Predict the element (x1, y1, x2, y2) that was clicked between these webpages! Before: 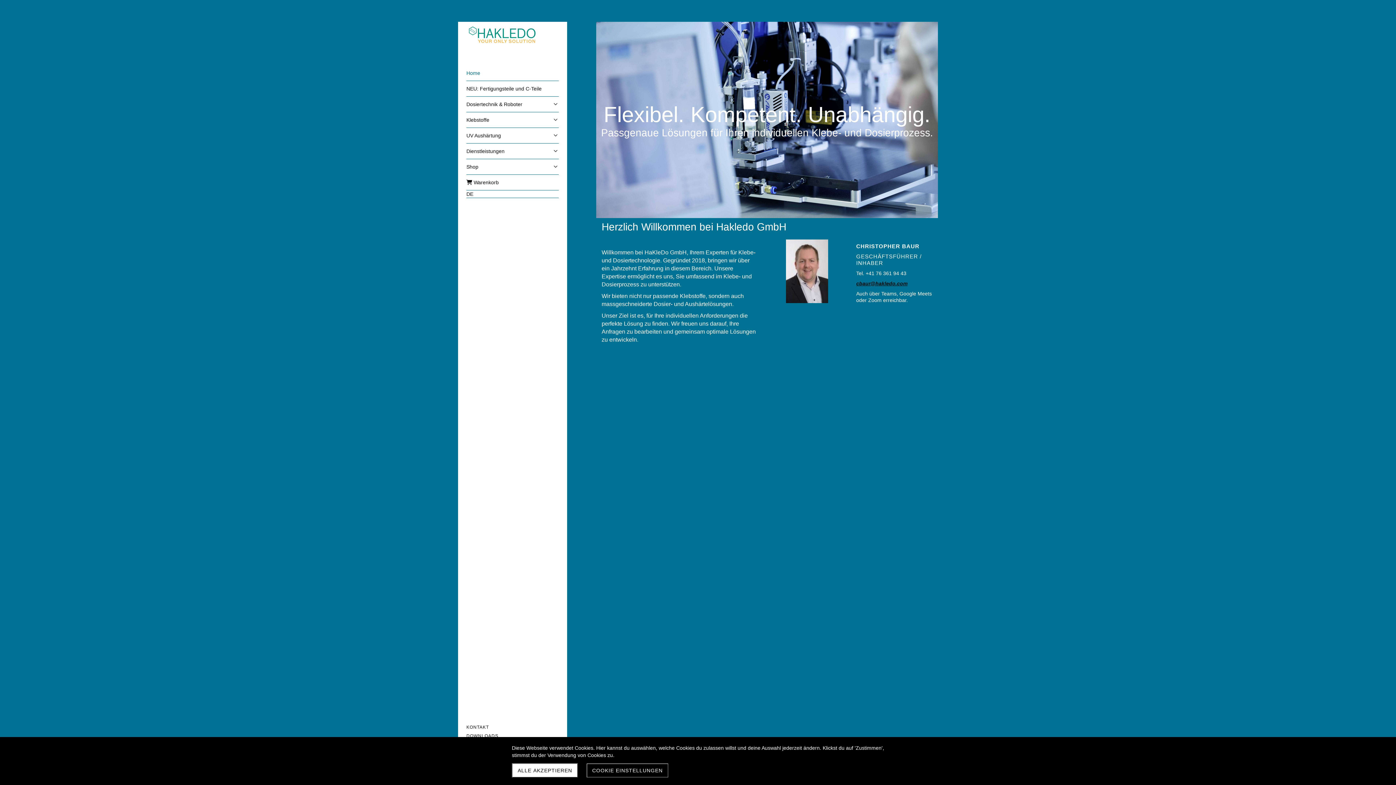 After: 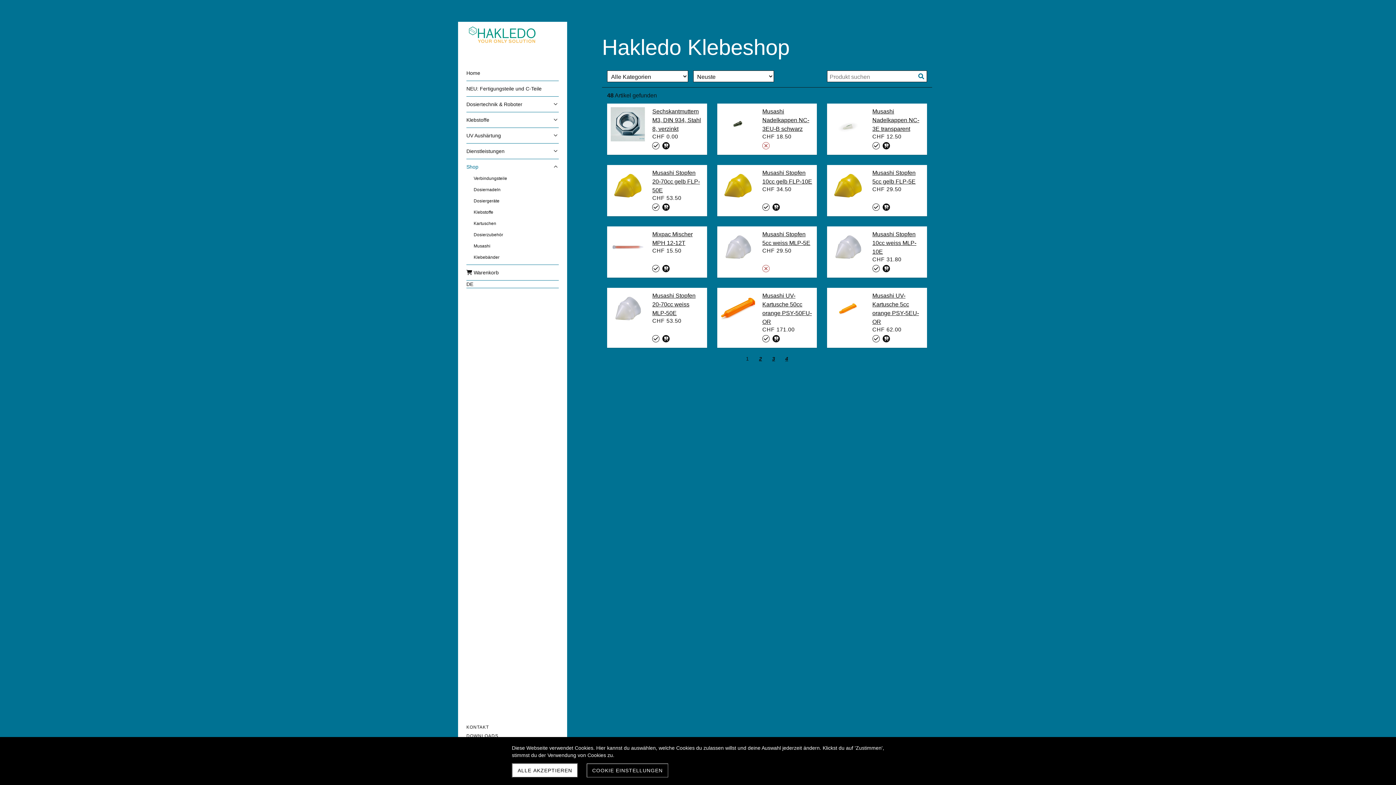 Action: bbox: (466, 159, 558, 174) label: Shop